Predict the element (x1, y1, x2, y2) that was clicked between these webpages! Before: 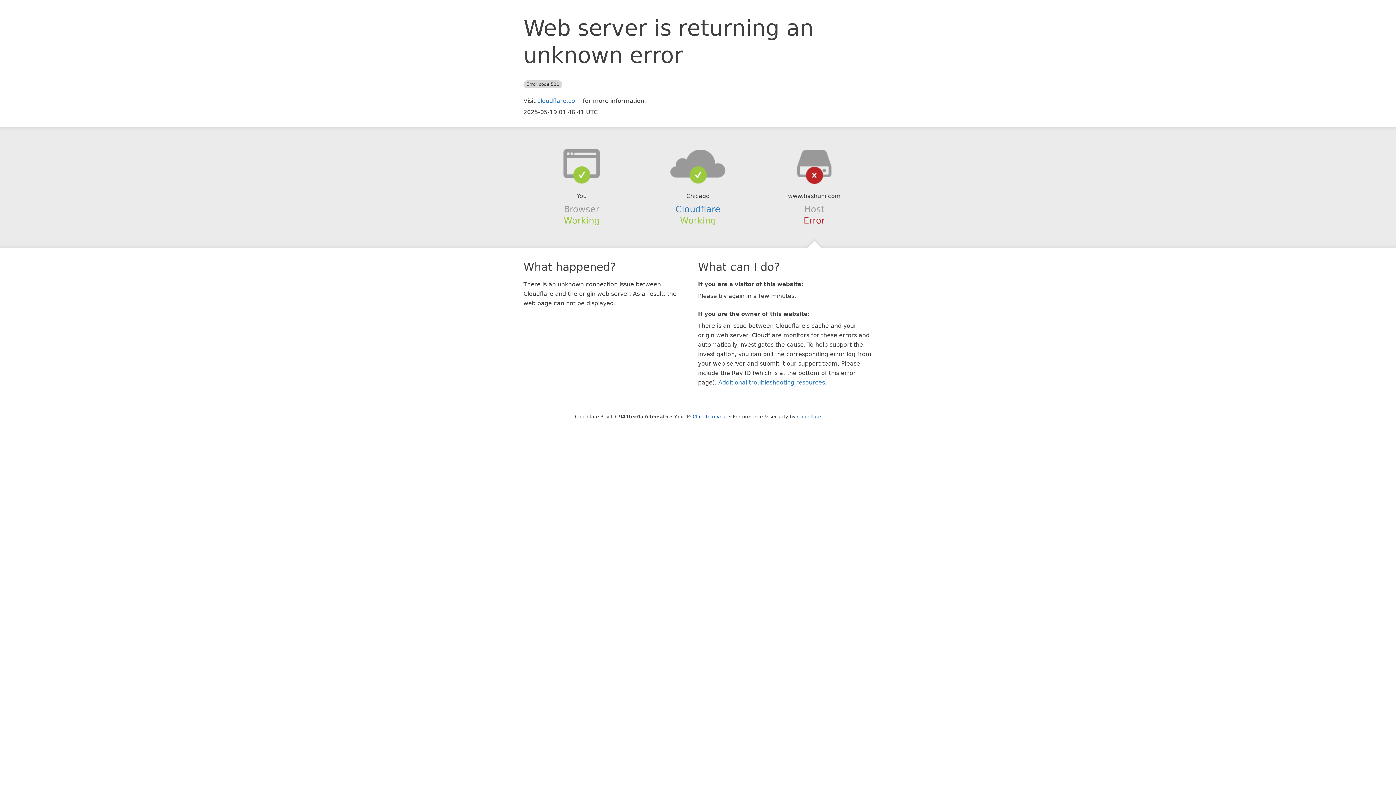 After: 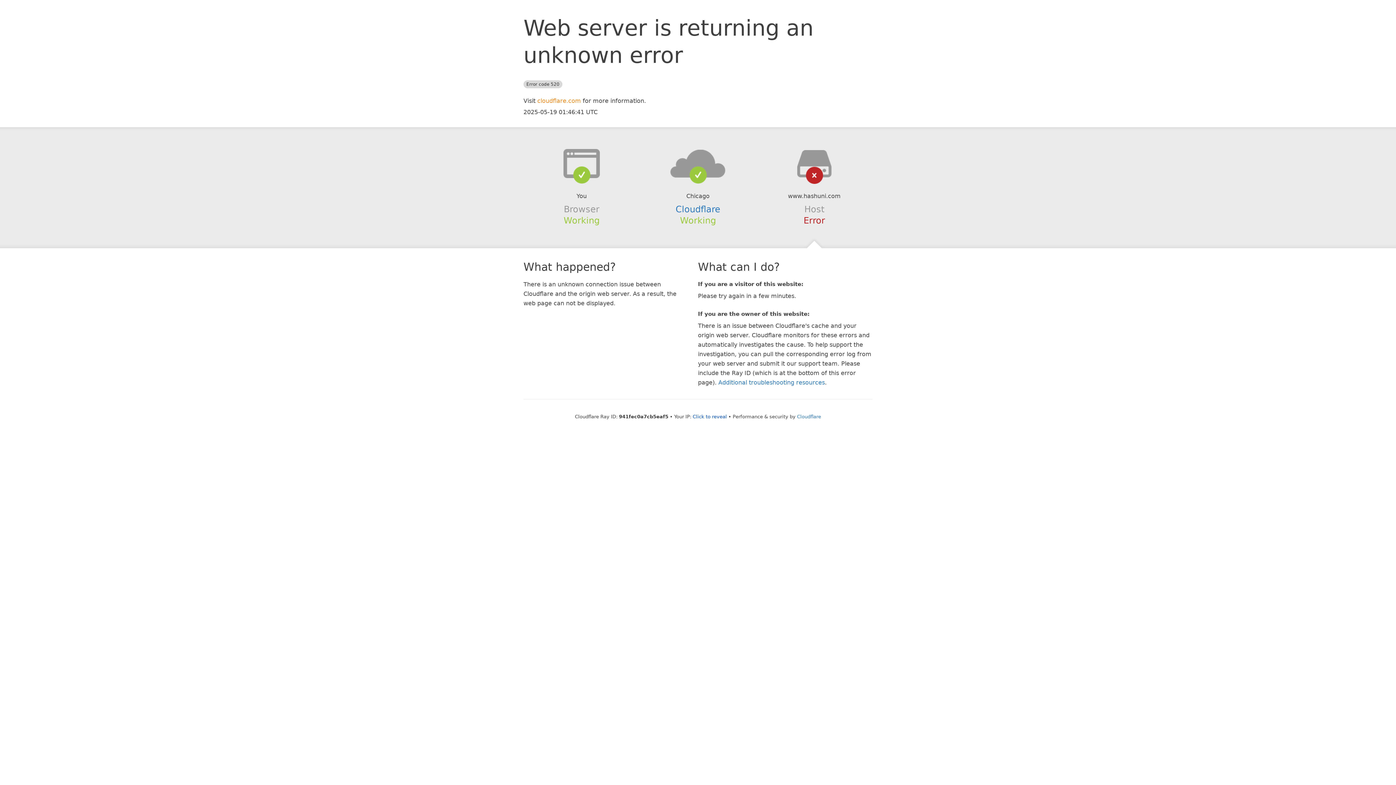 Action: label: cloudflare.com bbox: (537, 97, 581, 104)